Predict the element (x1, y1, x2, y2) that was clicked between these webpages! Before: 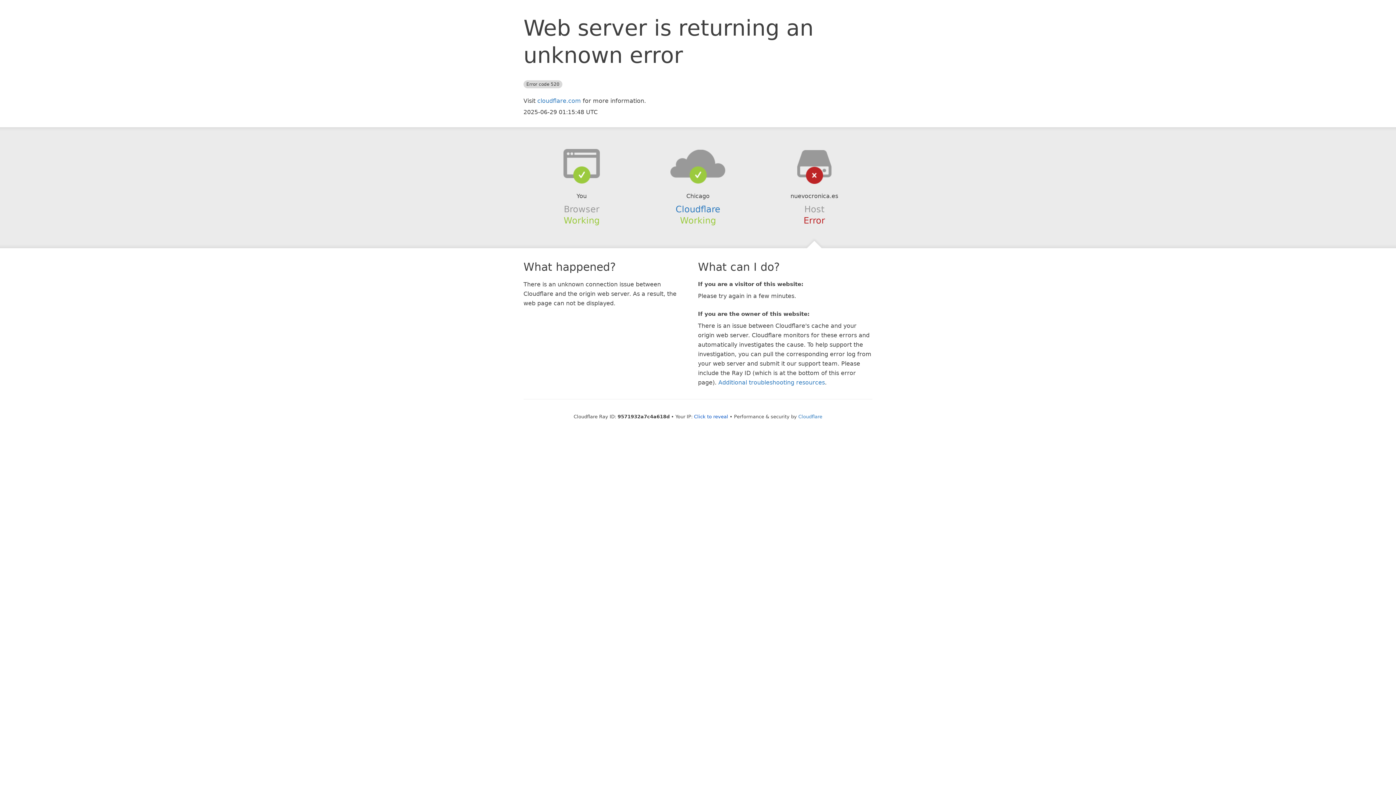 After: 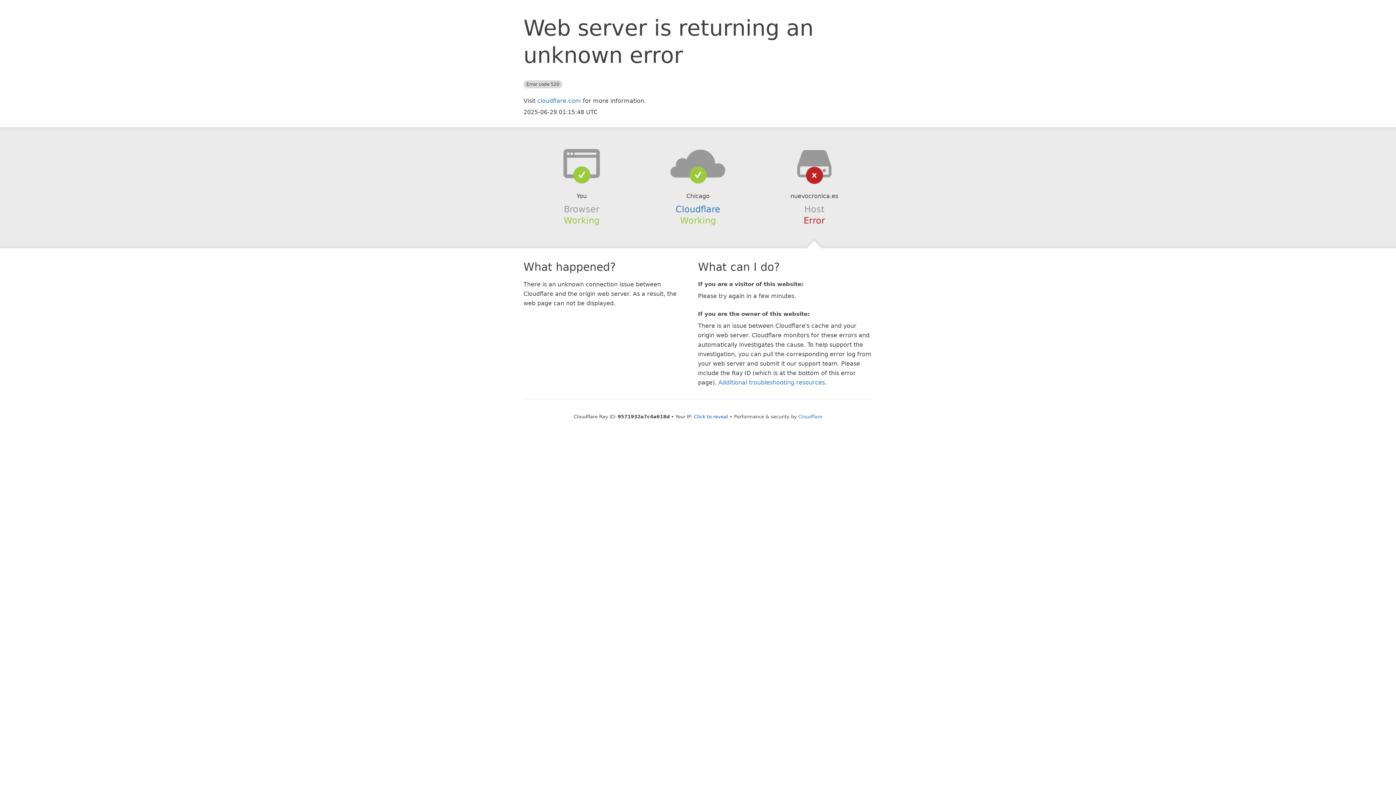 Action: bbox: (639, 148, 756, 178)